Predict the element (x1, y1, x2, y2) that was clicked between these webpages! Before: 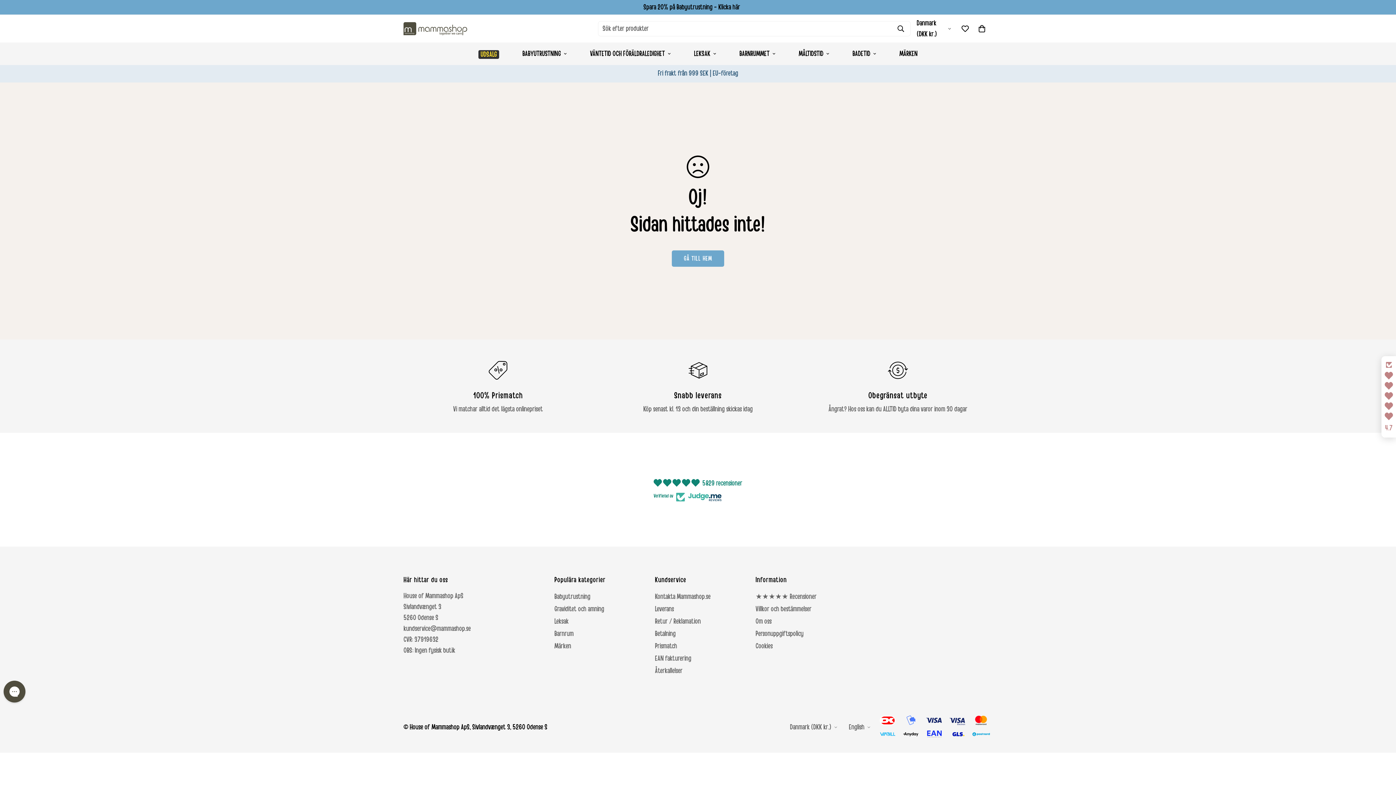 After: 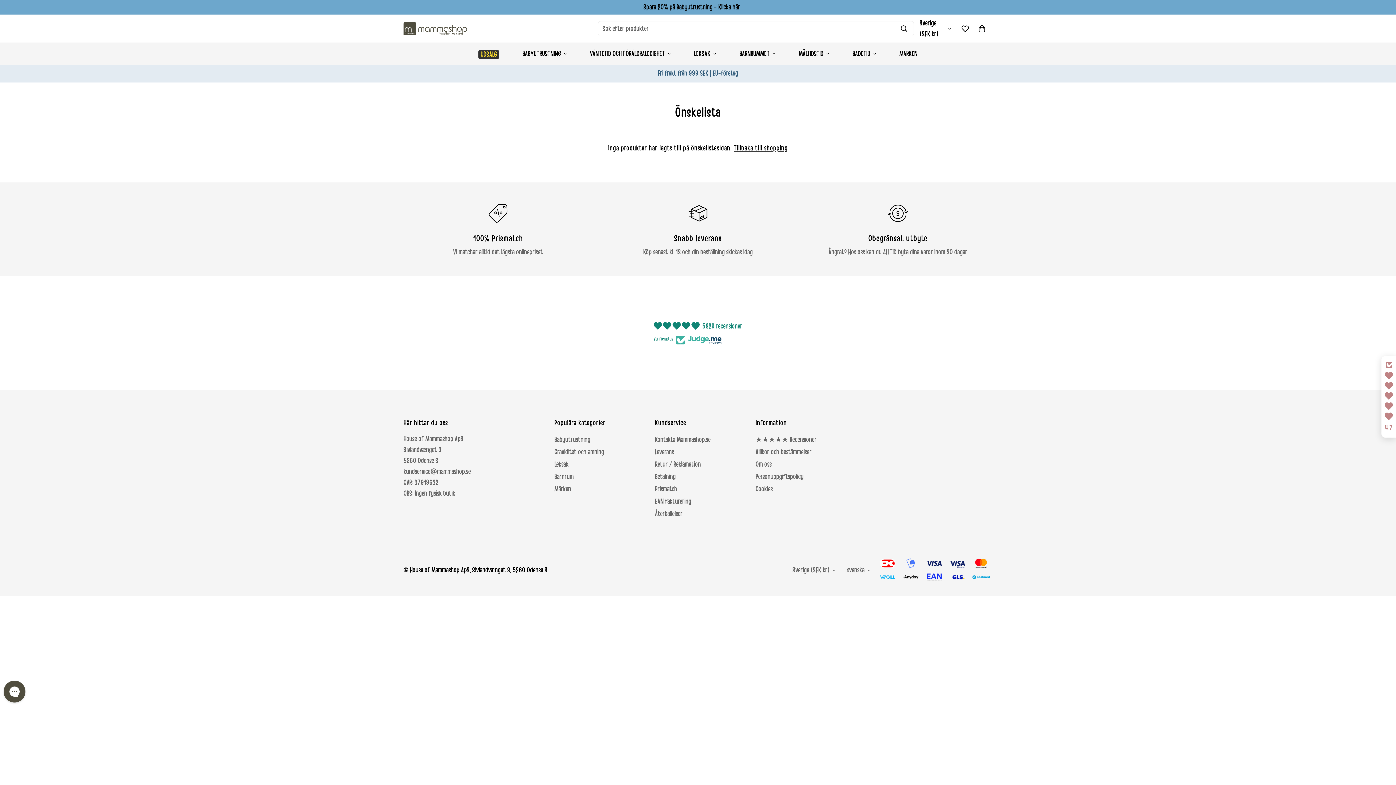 Action: bbox: (957, 18, 973, 39)